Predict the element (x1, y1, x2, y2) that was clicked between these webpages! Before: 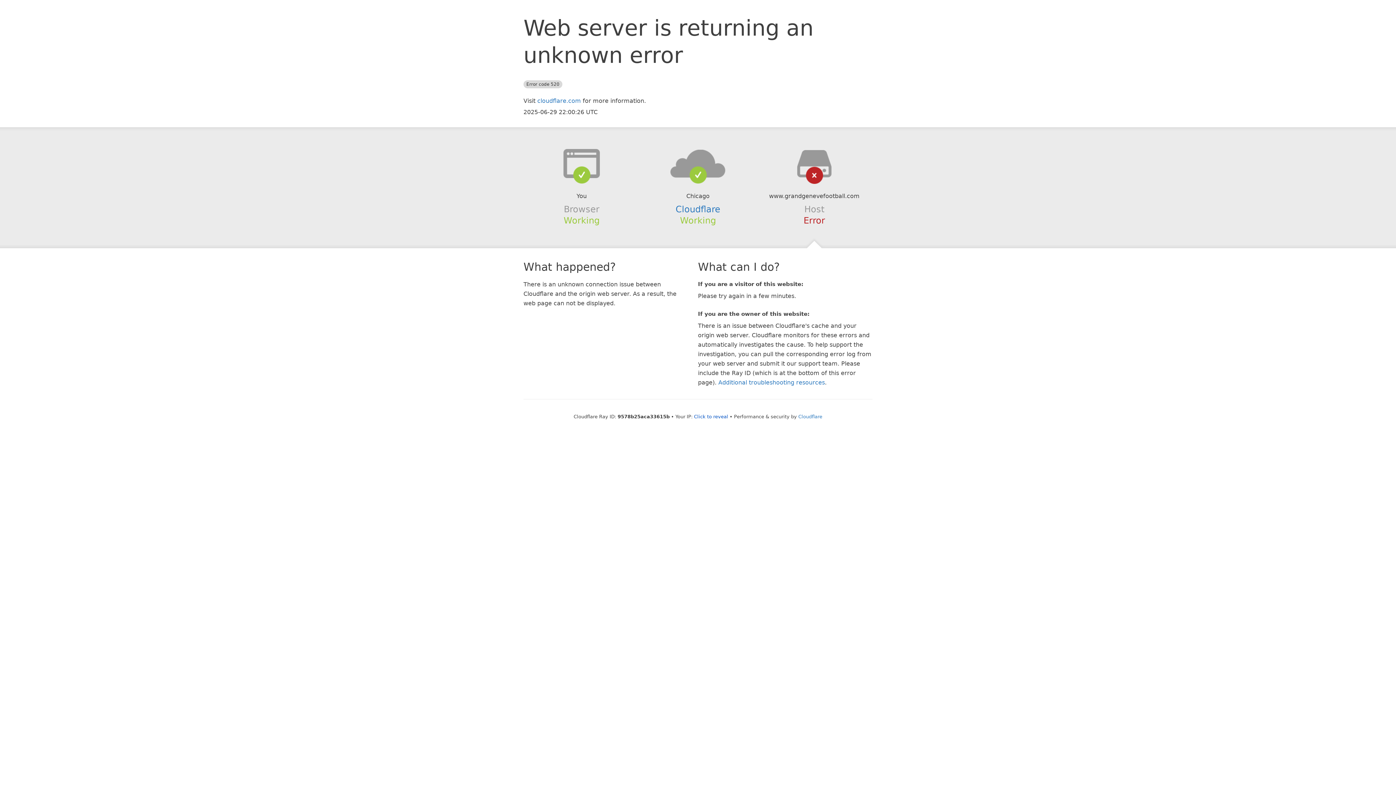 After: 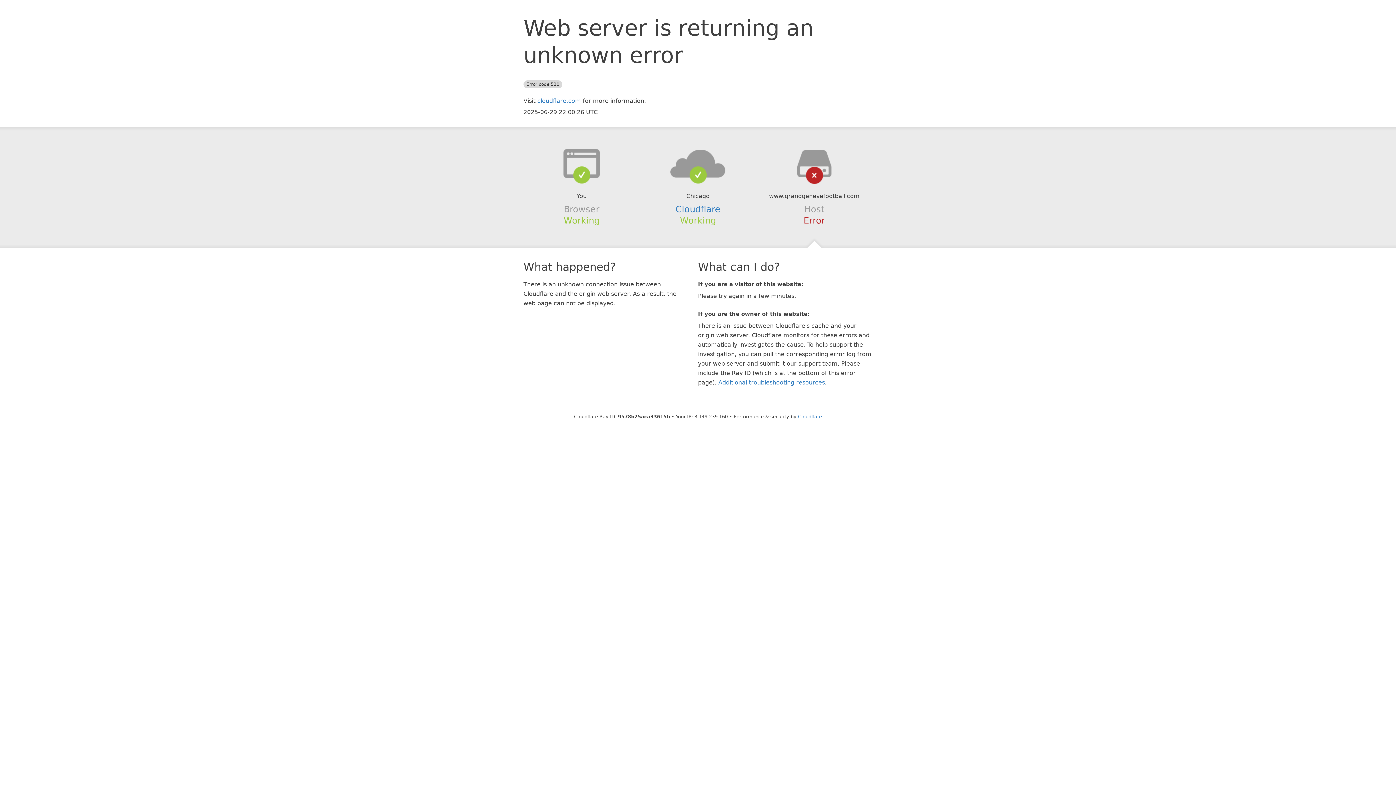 Action: label: Click to reveal bbox: (694, 414, 728, 419)